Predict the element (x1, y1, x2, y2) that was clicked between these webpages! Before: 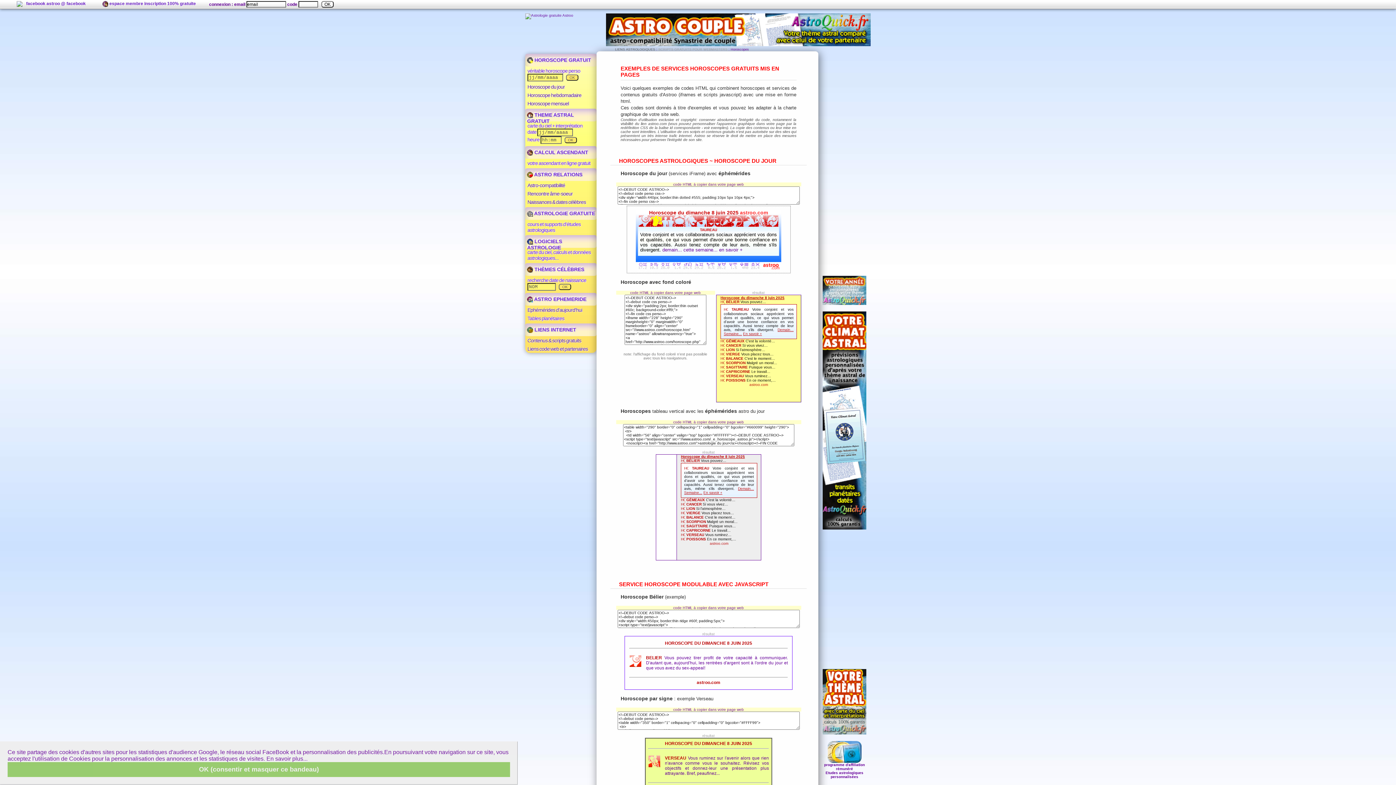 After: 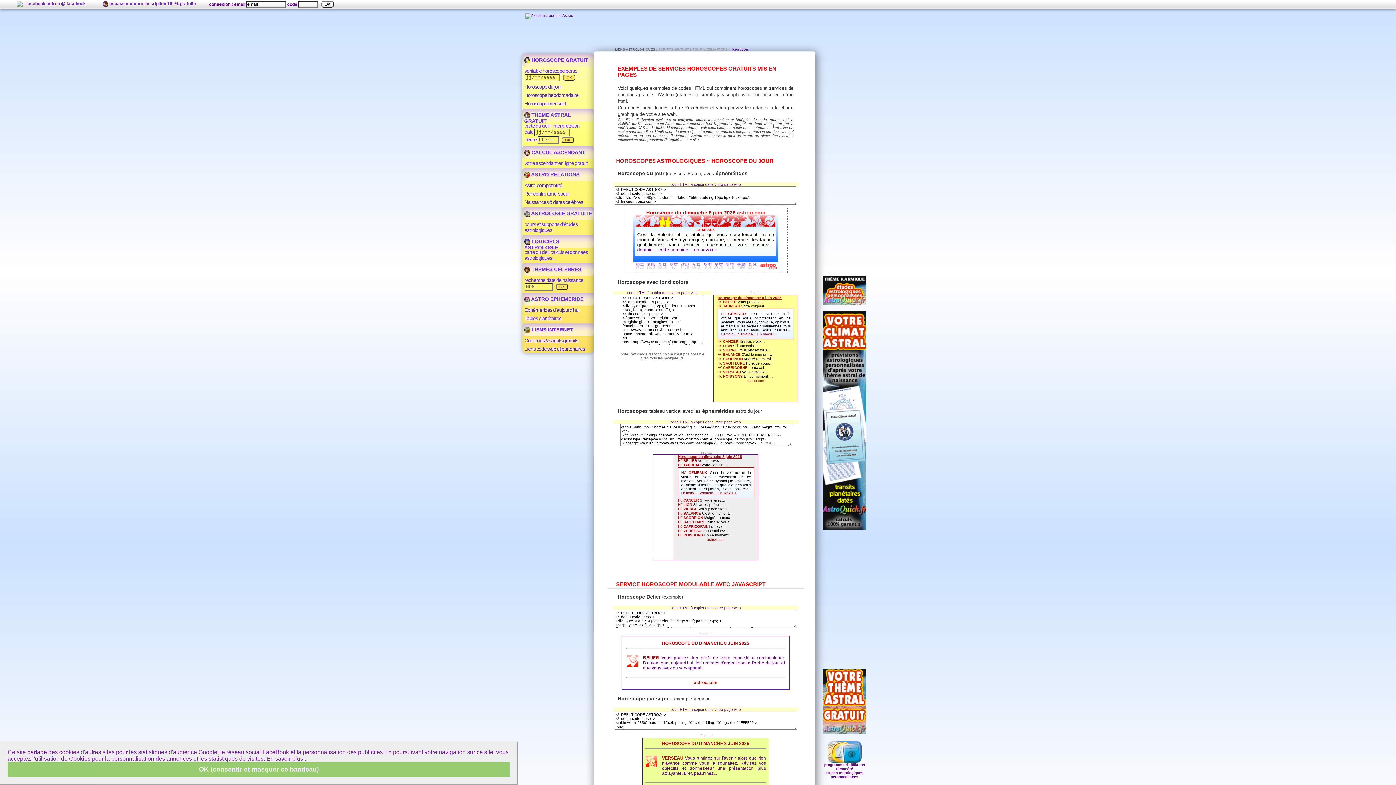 Action: label: Astro-compatibilité bbox: (527, 182, 565, 188)